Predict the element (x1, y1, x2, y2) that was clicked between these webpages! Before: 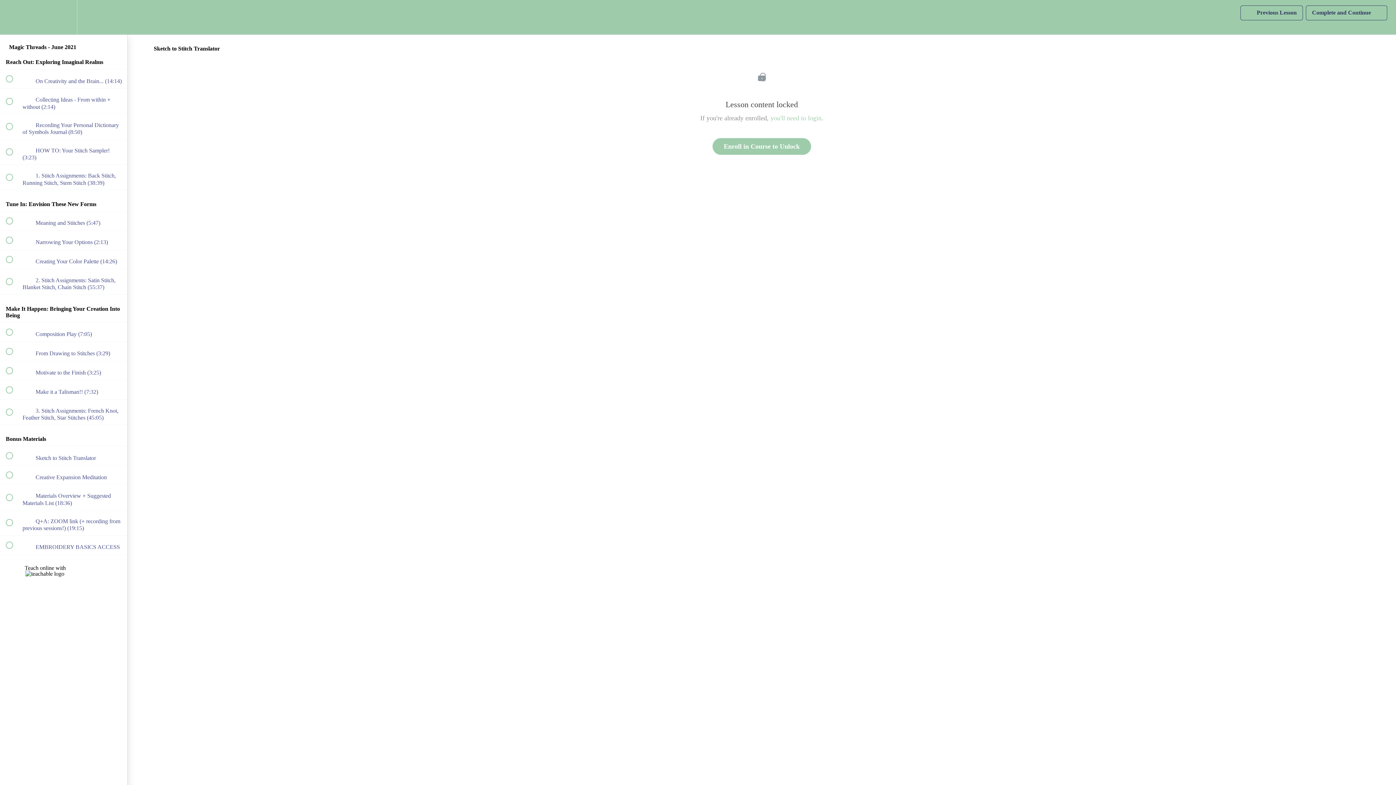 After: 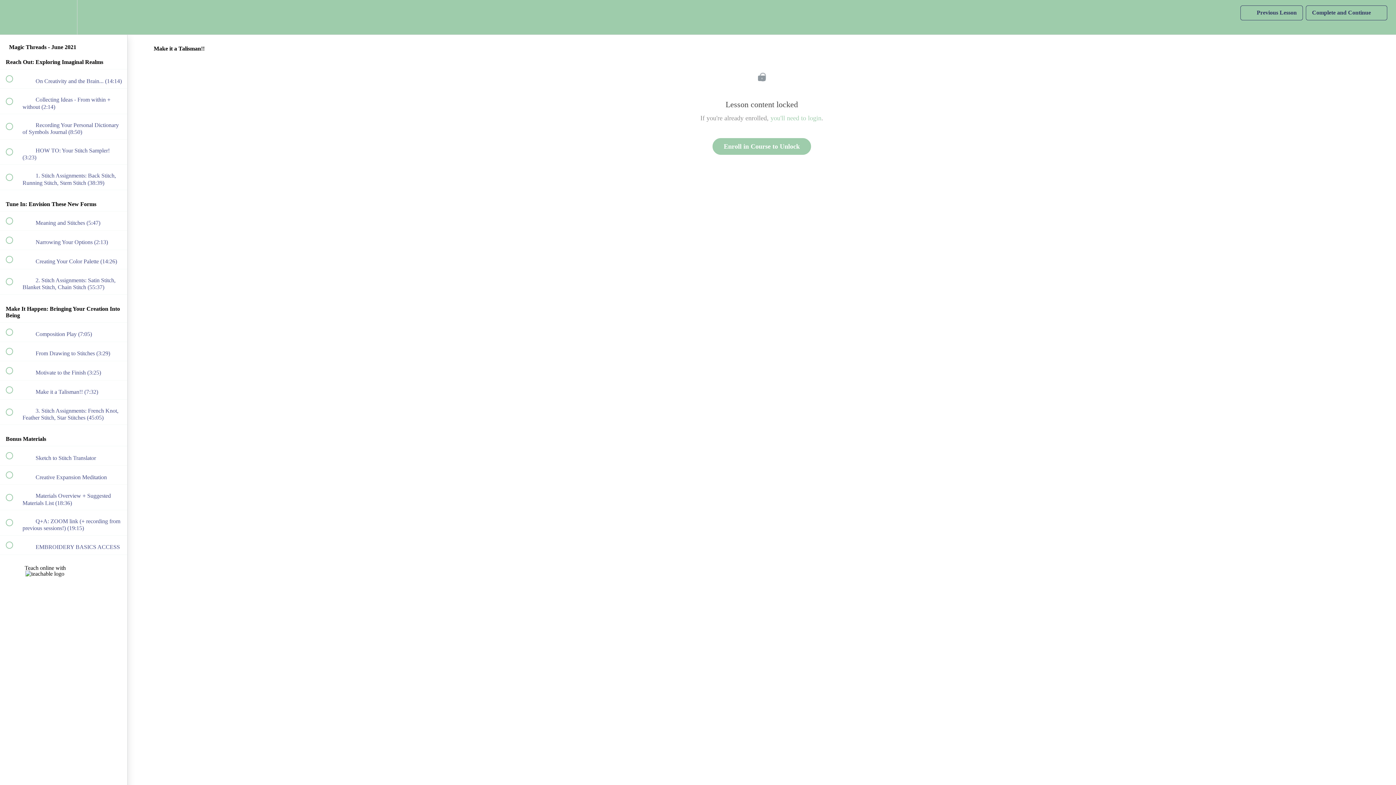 Action: label:  
 Make it a Talisman!! (7:32) bbox: (0, 380, 127, 399)